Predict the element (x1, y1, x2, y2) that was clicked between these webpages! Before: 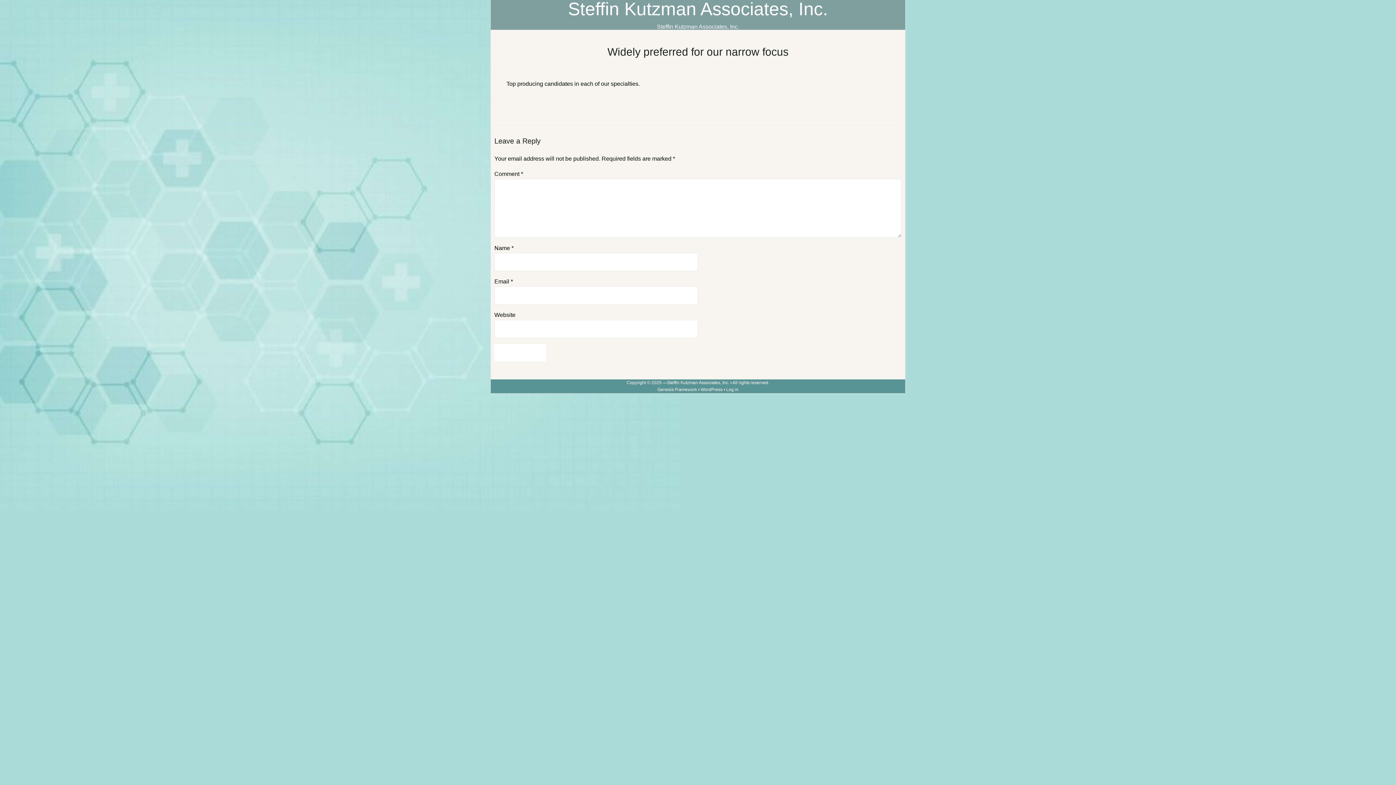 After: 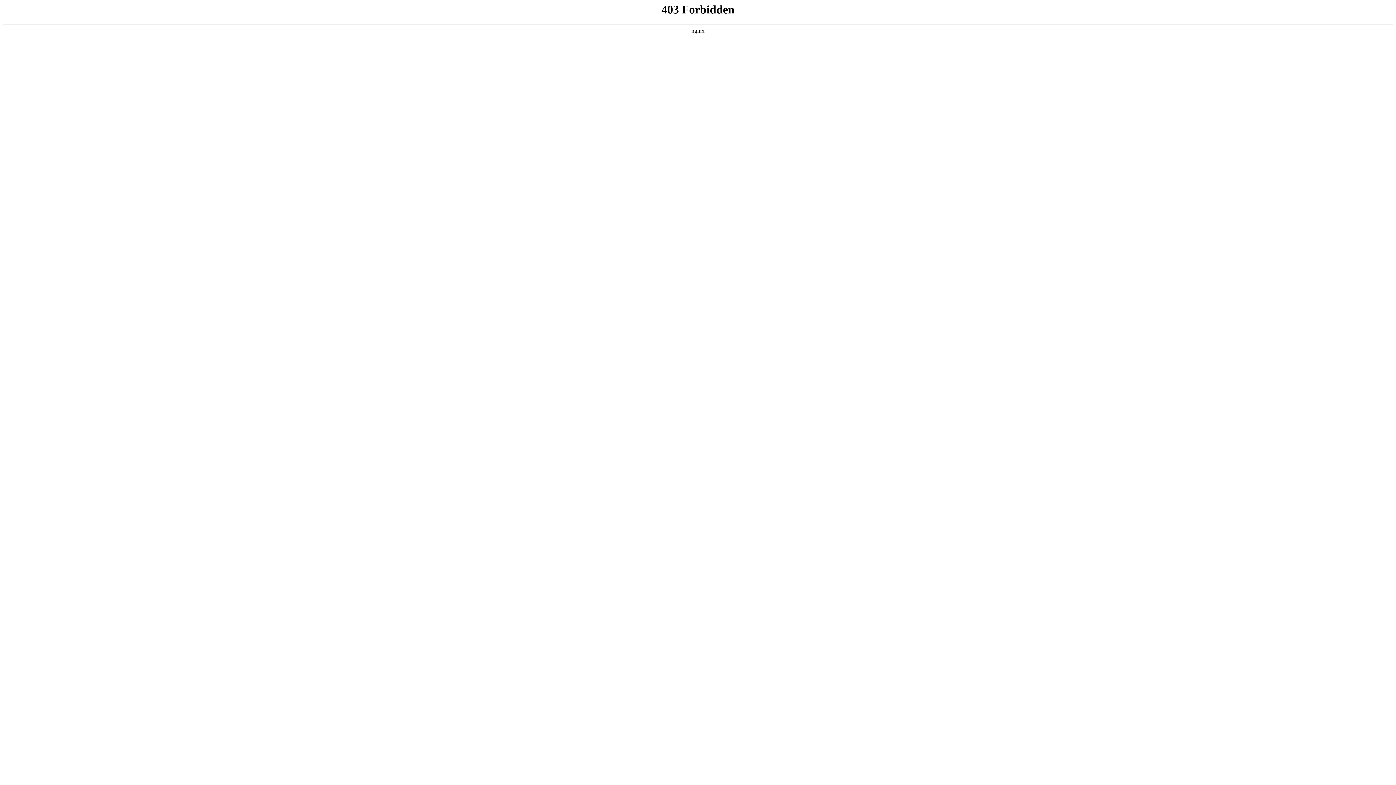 Action: bbox: (700, 387, 722, 392) label: WordPress